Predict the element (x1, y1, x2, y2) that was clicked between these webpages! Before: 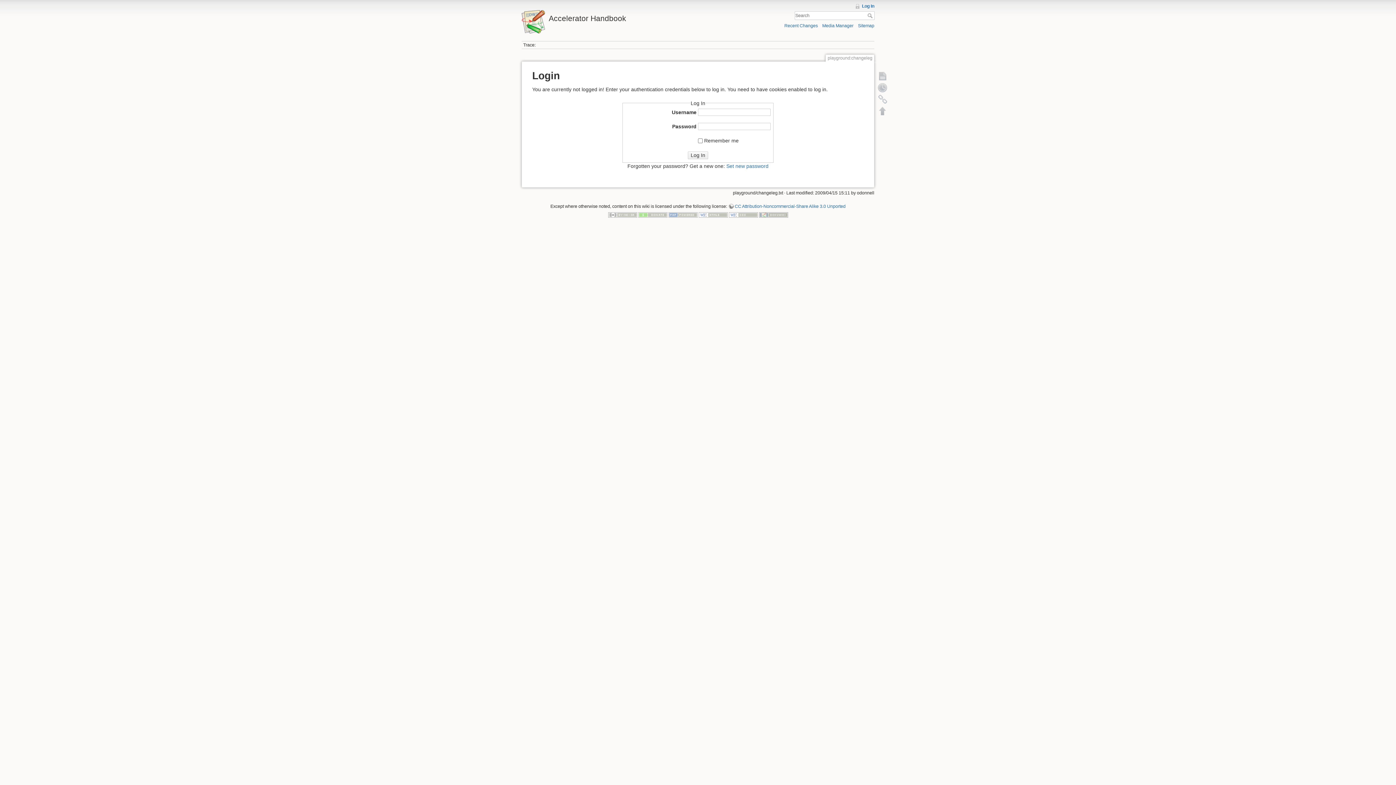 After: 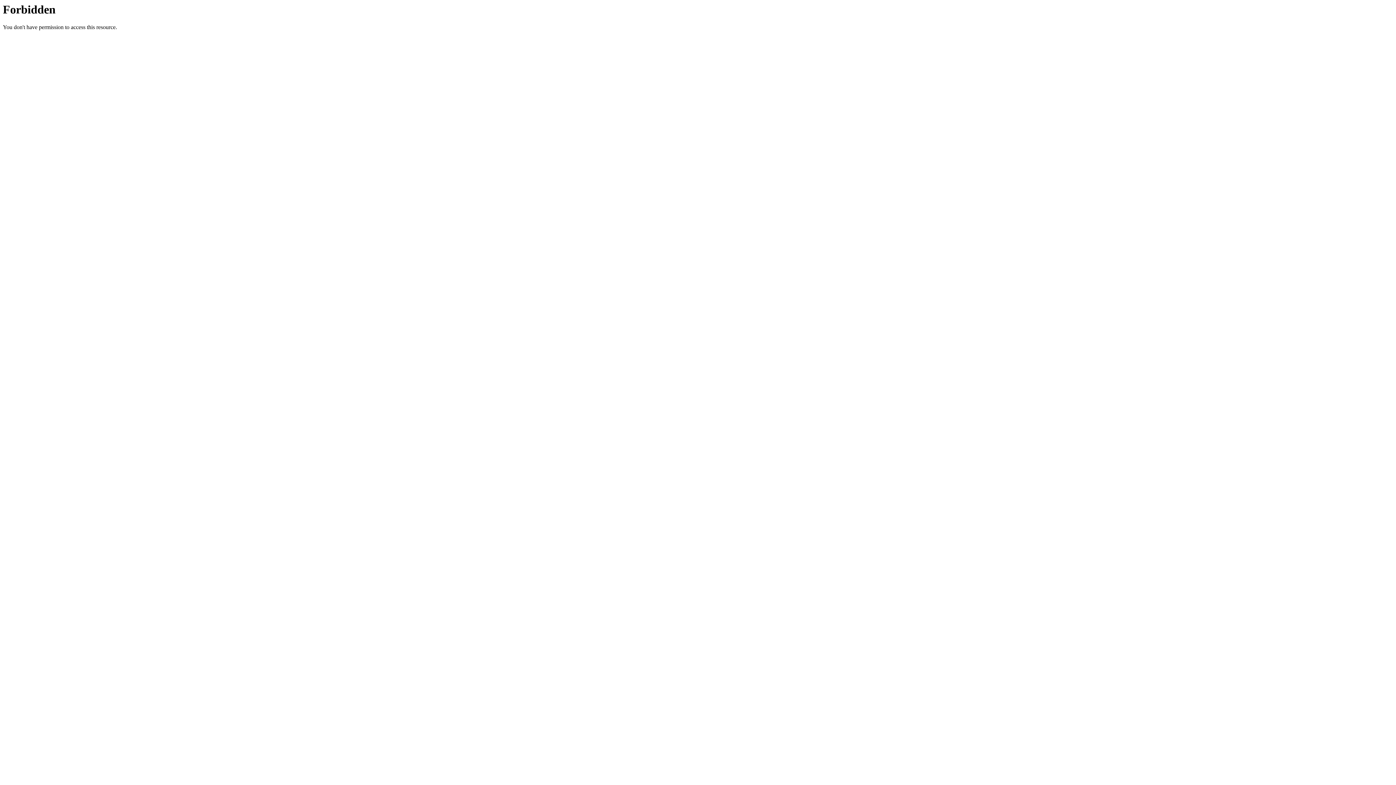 Action: bbox: (759, 212, 788, 217)